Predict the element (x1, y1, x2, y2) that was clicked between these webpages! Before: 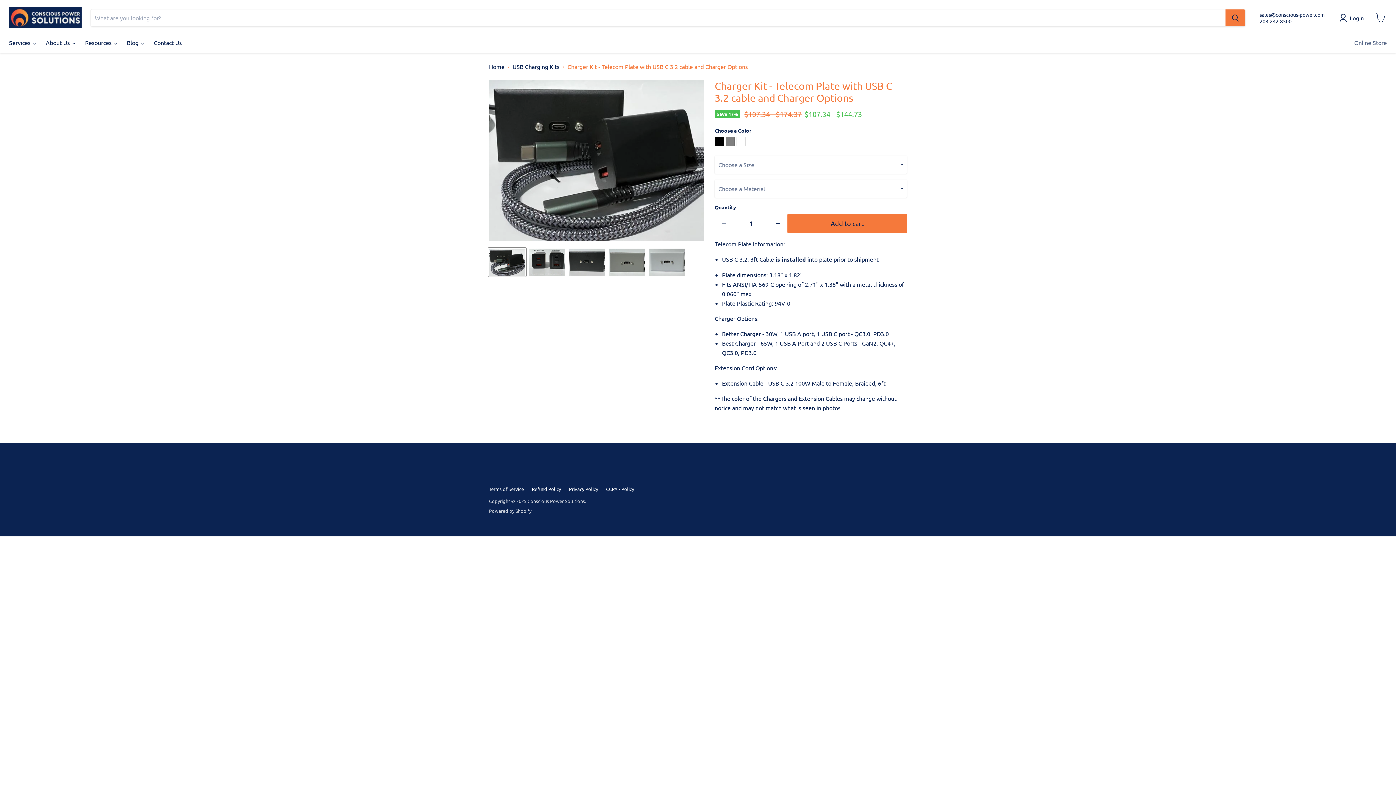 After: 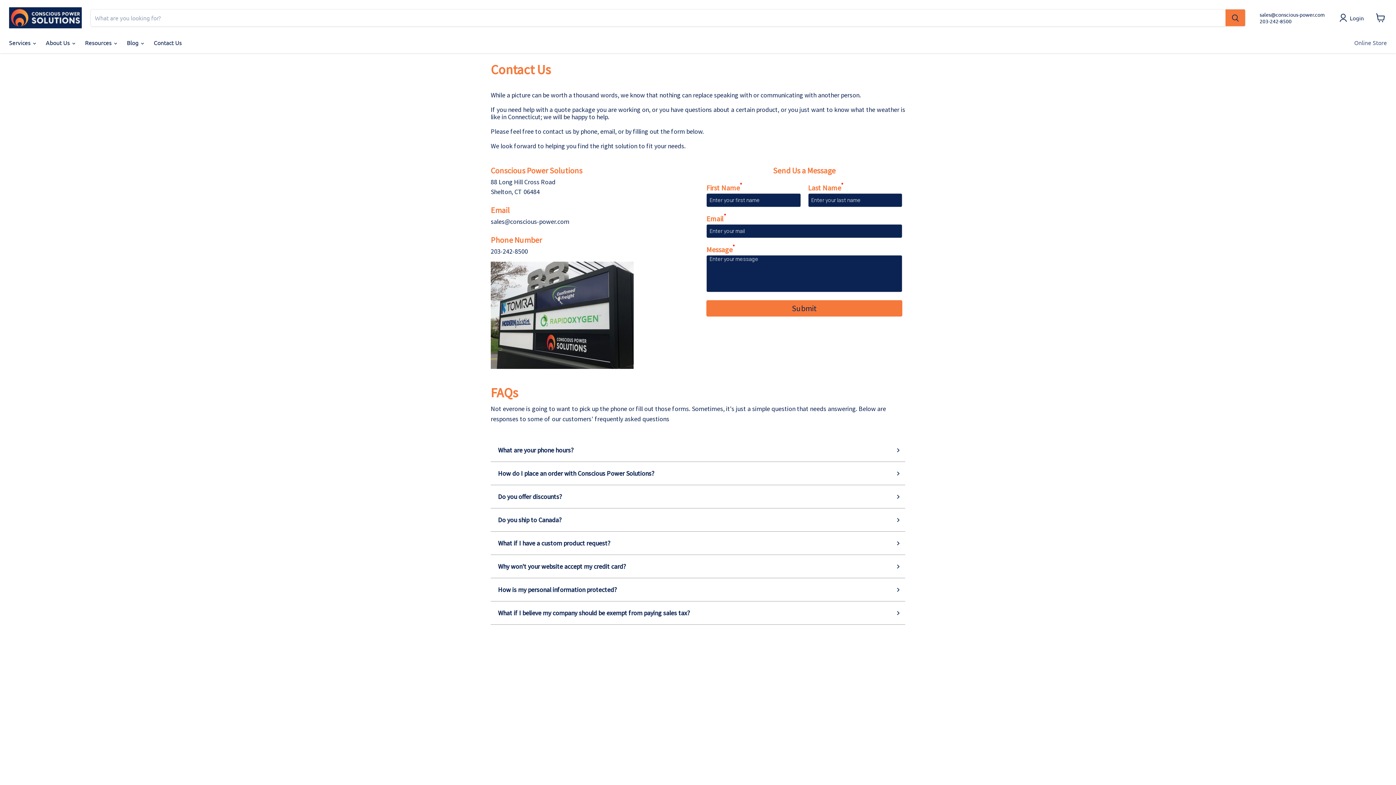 Action: label: Contact Us bbox: (148, 34, 187, 50)